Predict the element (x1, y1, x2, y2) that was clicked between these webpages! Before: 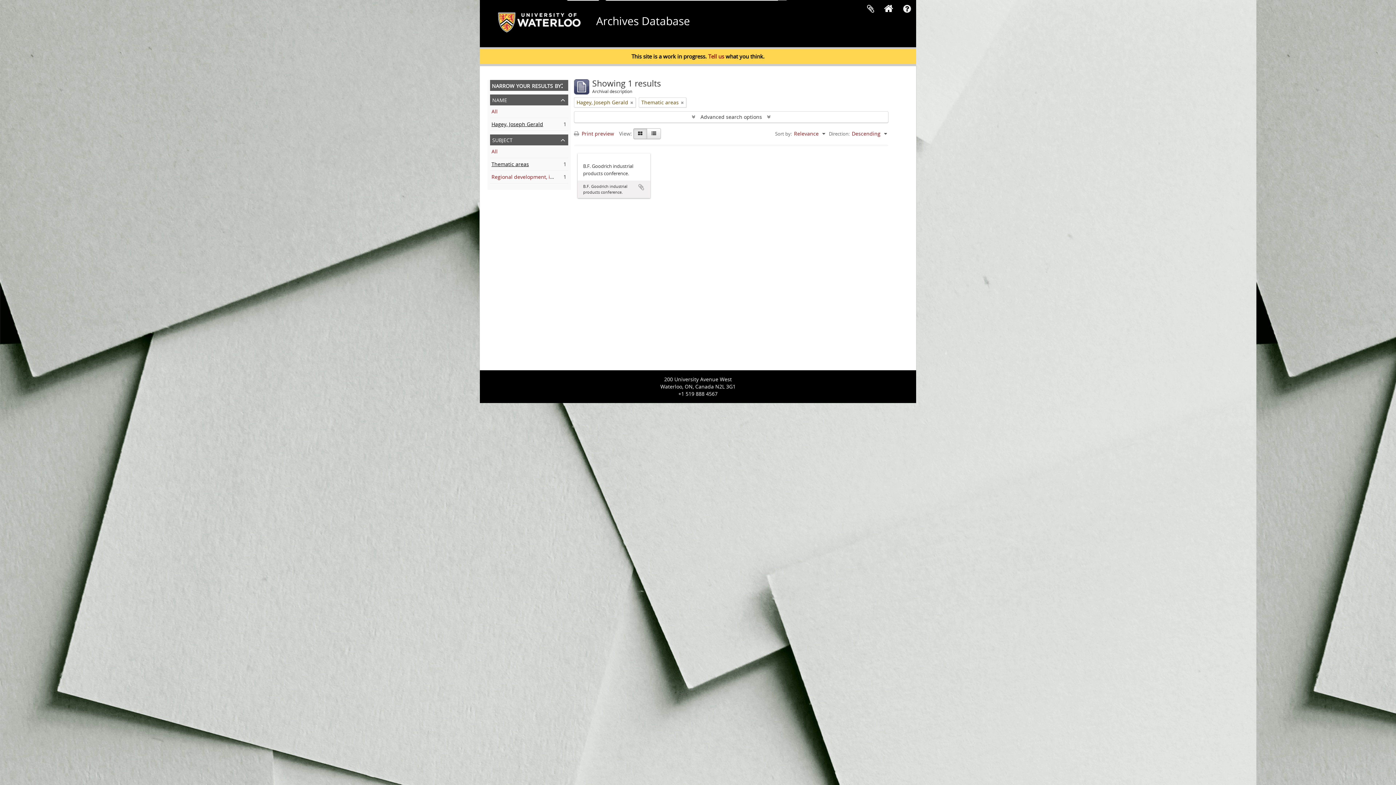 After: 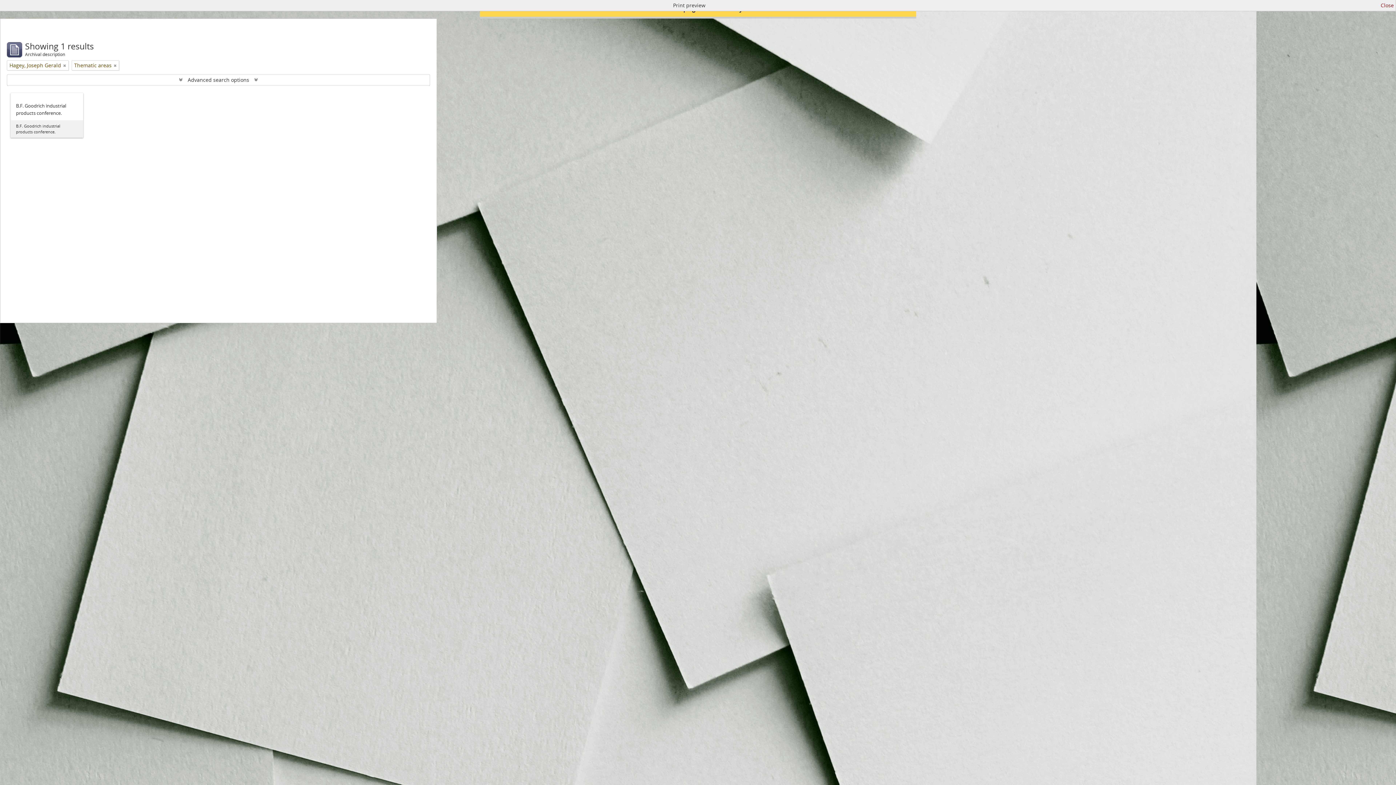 Action: label:  Print preview bbox: (574, 130, 617, 137)